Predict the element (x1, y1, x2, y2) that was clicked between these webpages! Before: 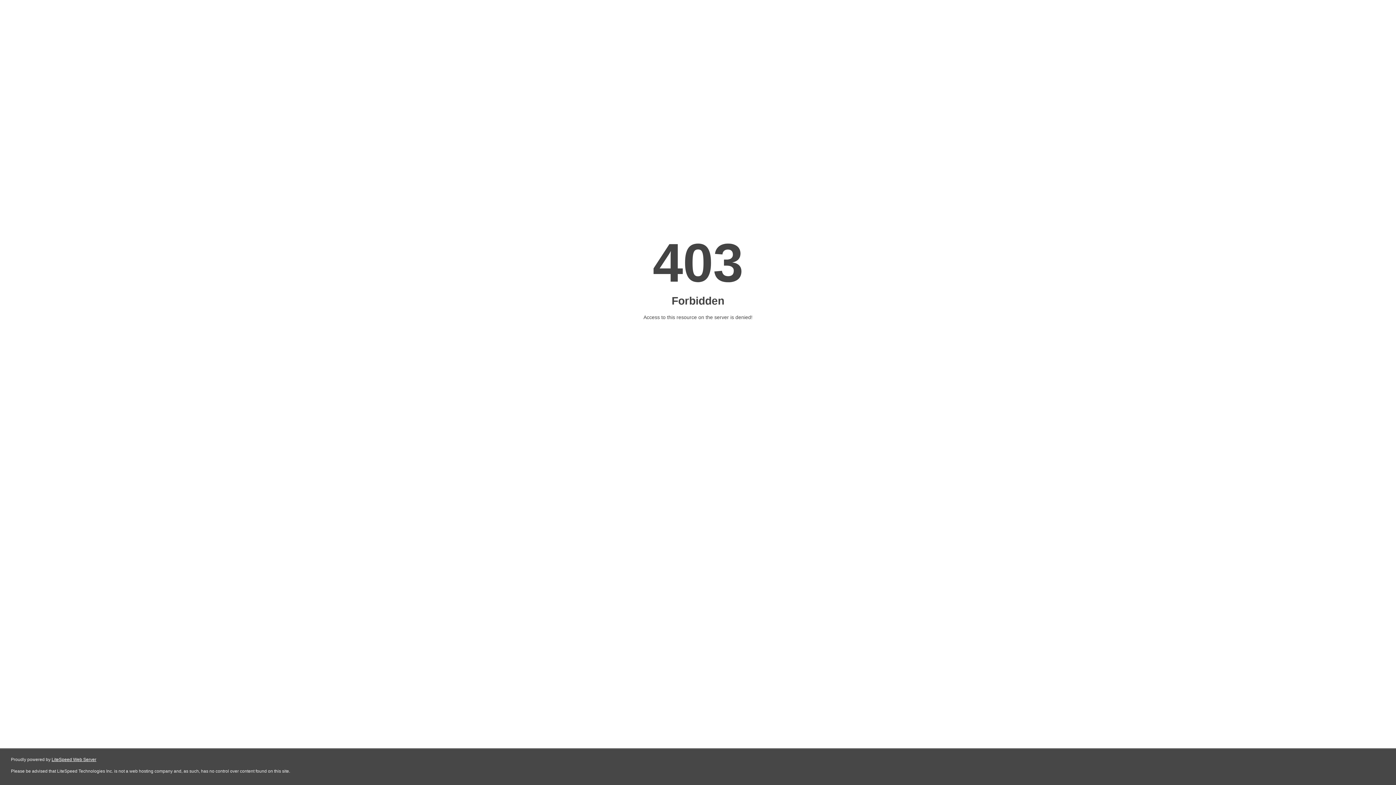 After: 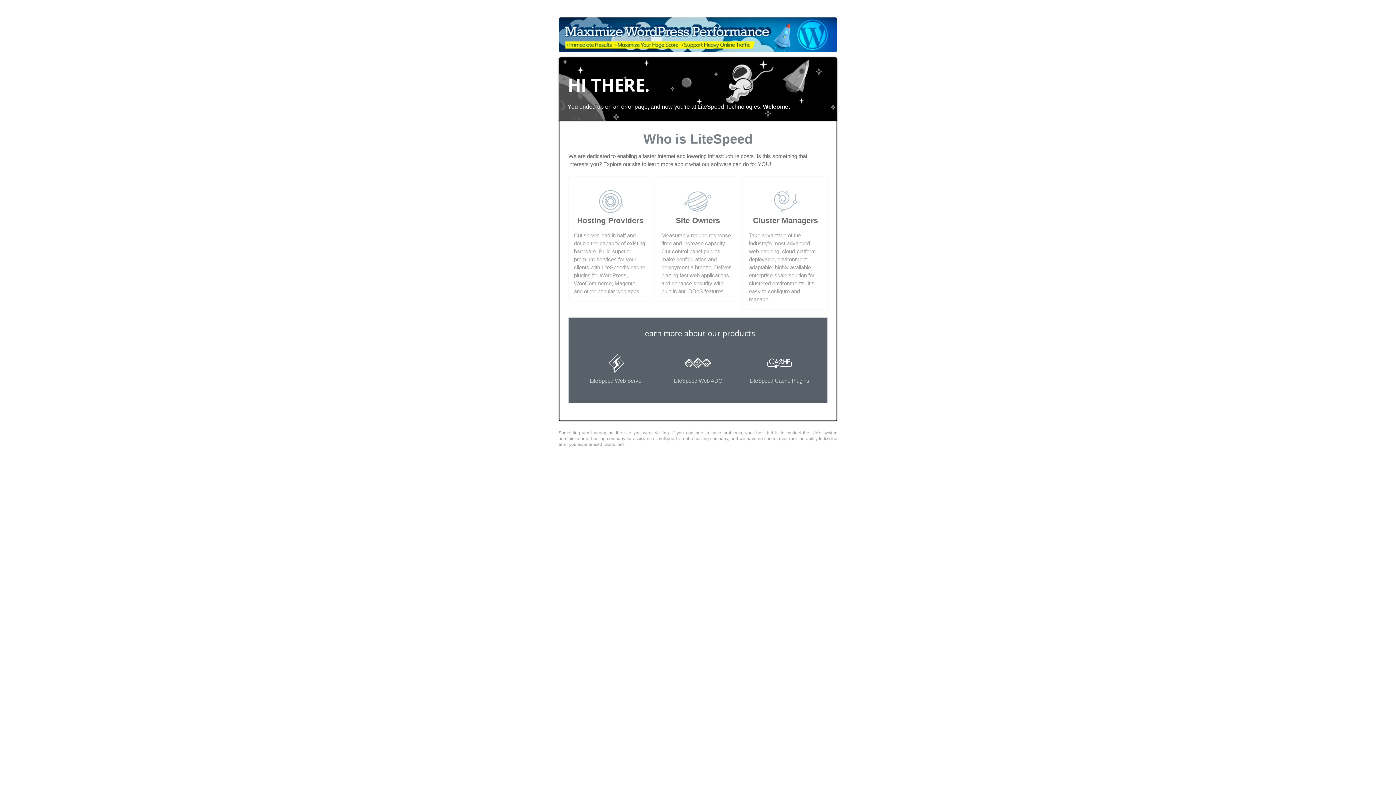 Action: label: LiteSpeed Web Server bbox: (51, 757, 96, 762)